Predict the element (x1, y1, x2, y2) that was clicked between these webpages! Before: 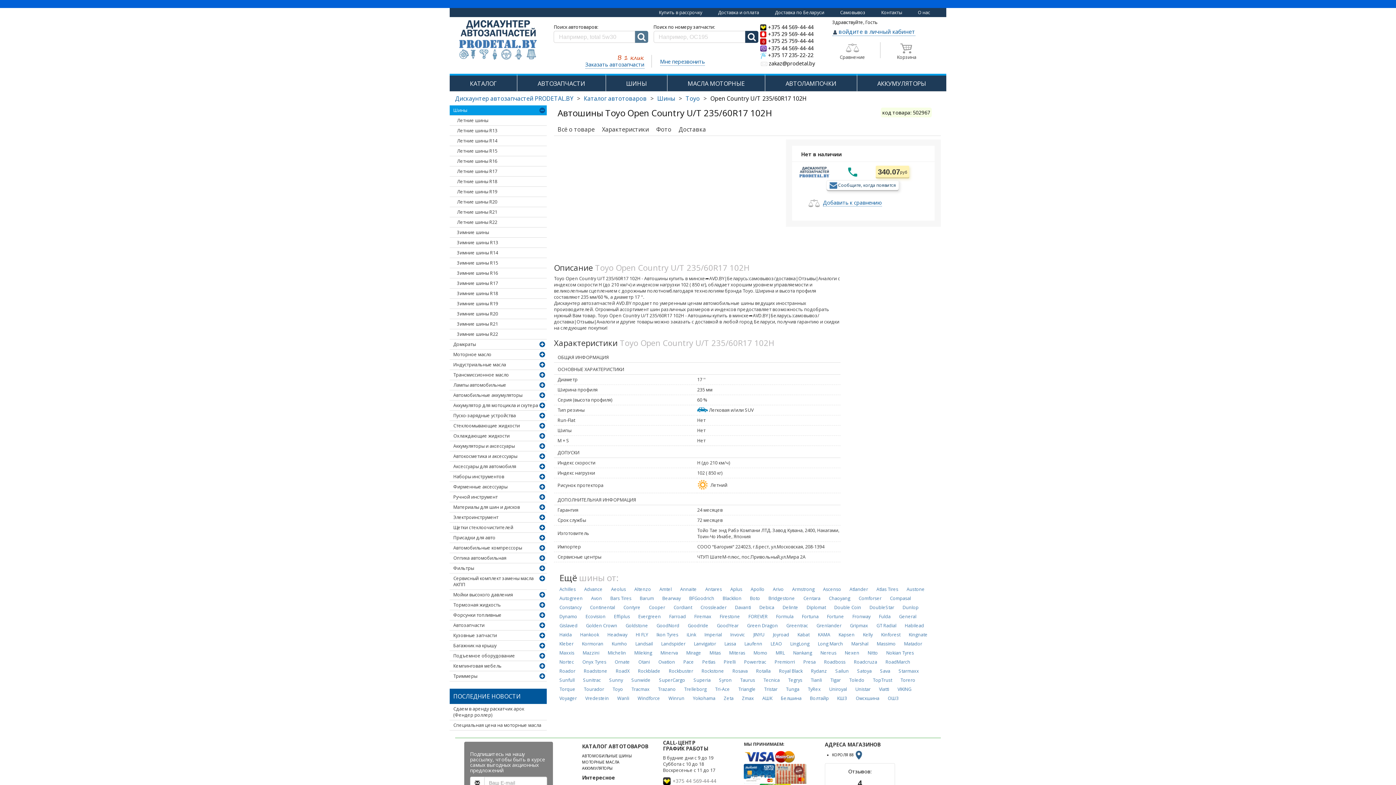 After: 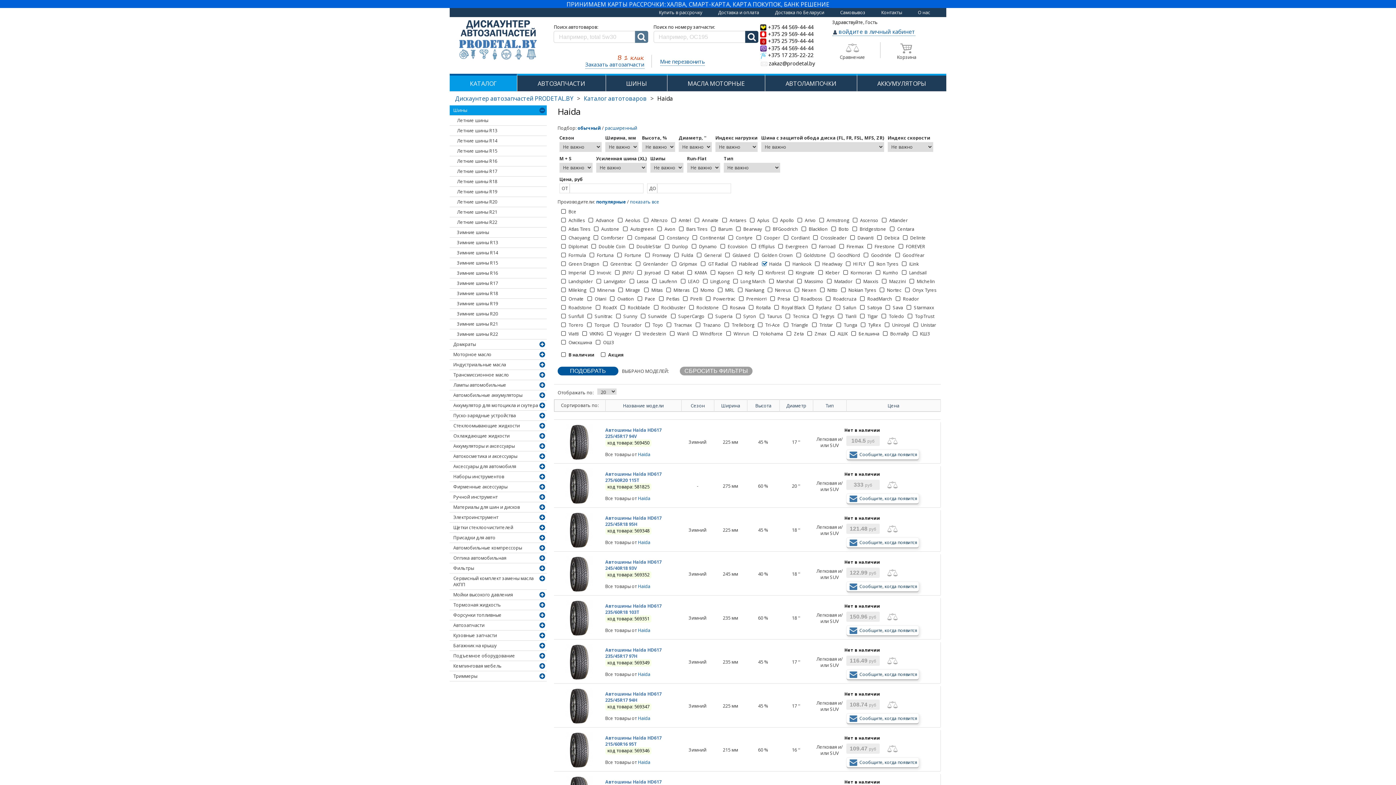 Action: bbox: (559, 631, 571, 641) label: Haida